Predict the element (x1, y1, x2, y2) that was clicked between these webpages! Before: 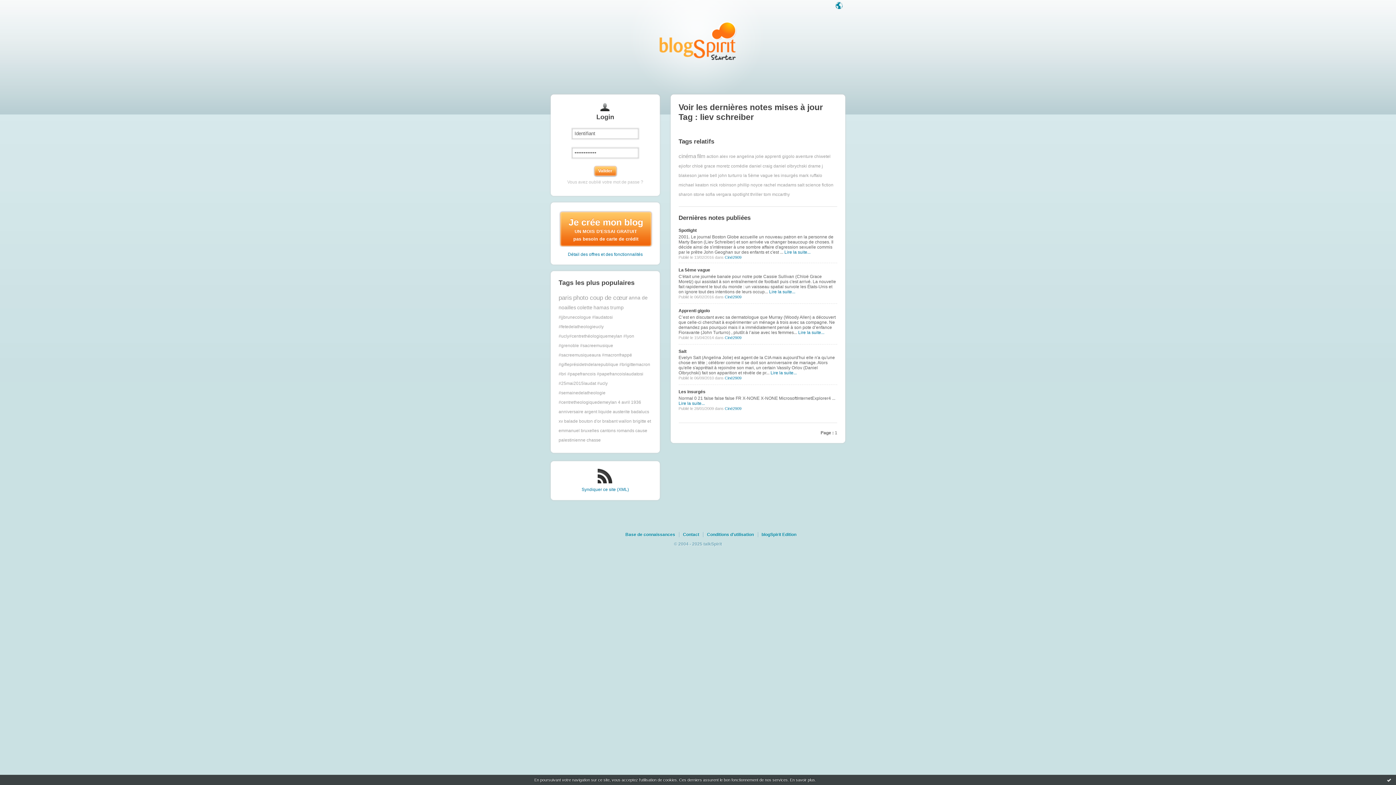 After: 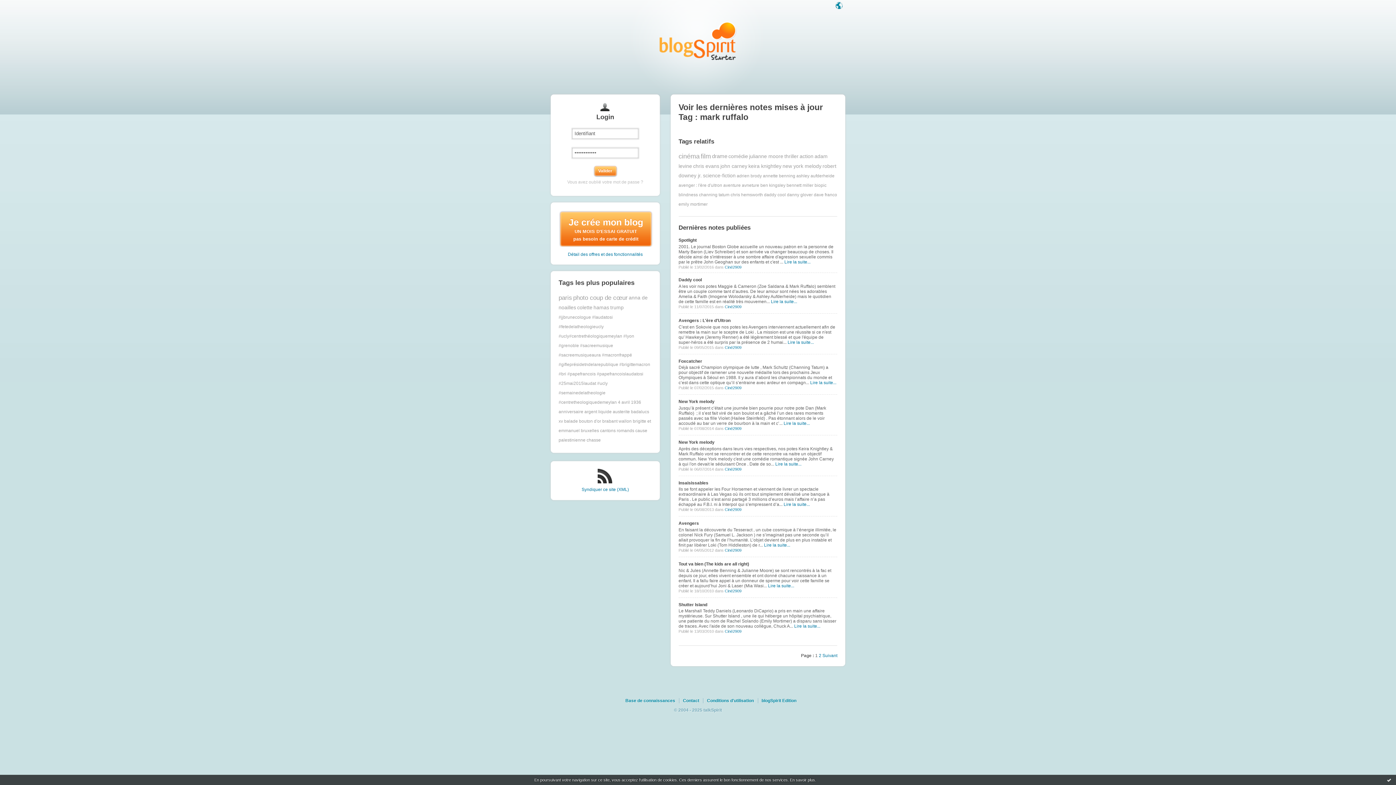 Action: bbox: (799, 172, 822, 178) label: mark ruffalo